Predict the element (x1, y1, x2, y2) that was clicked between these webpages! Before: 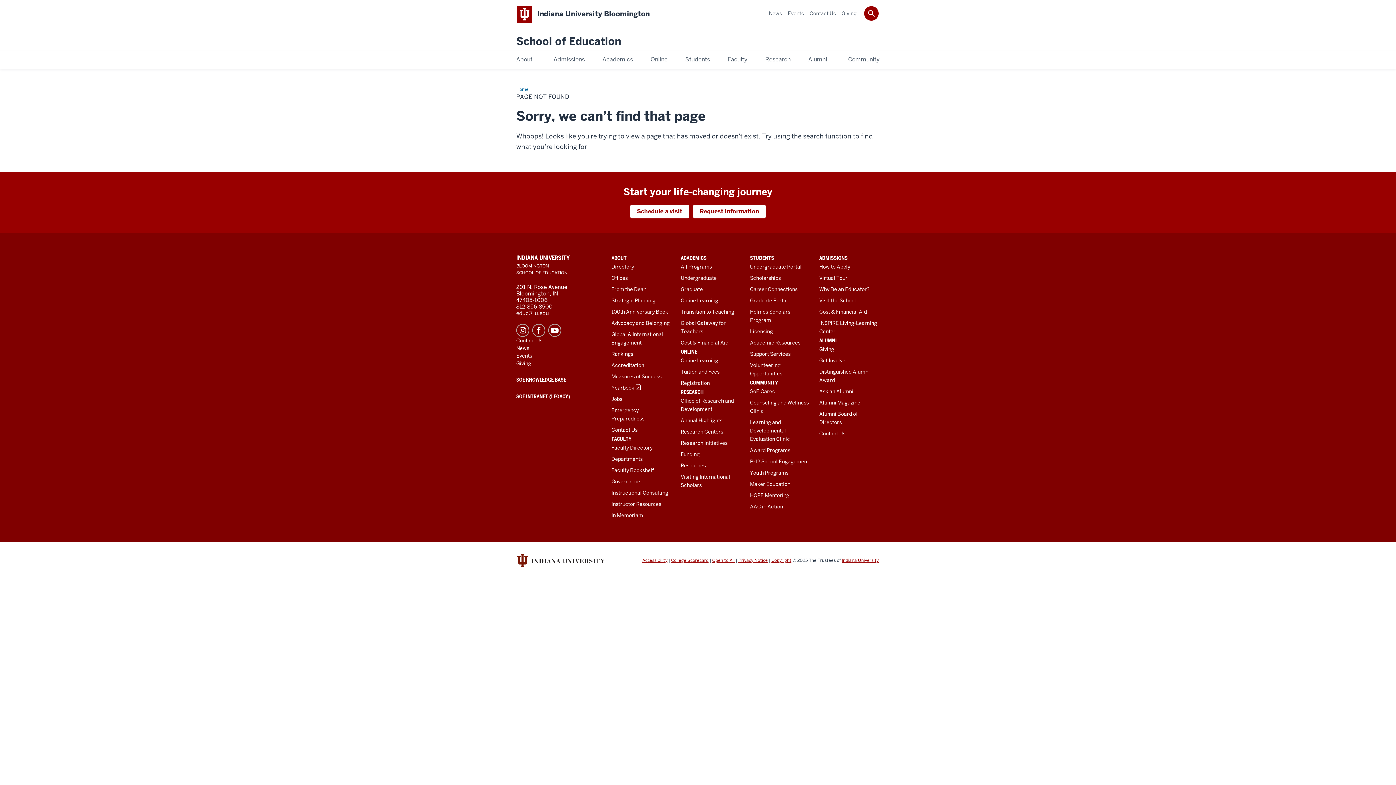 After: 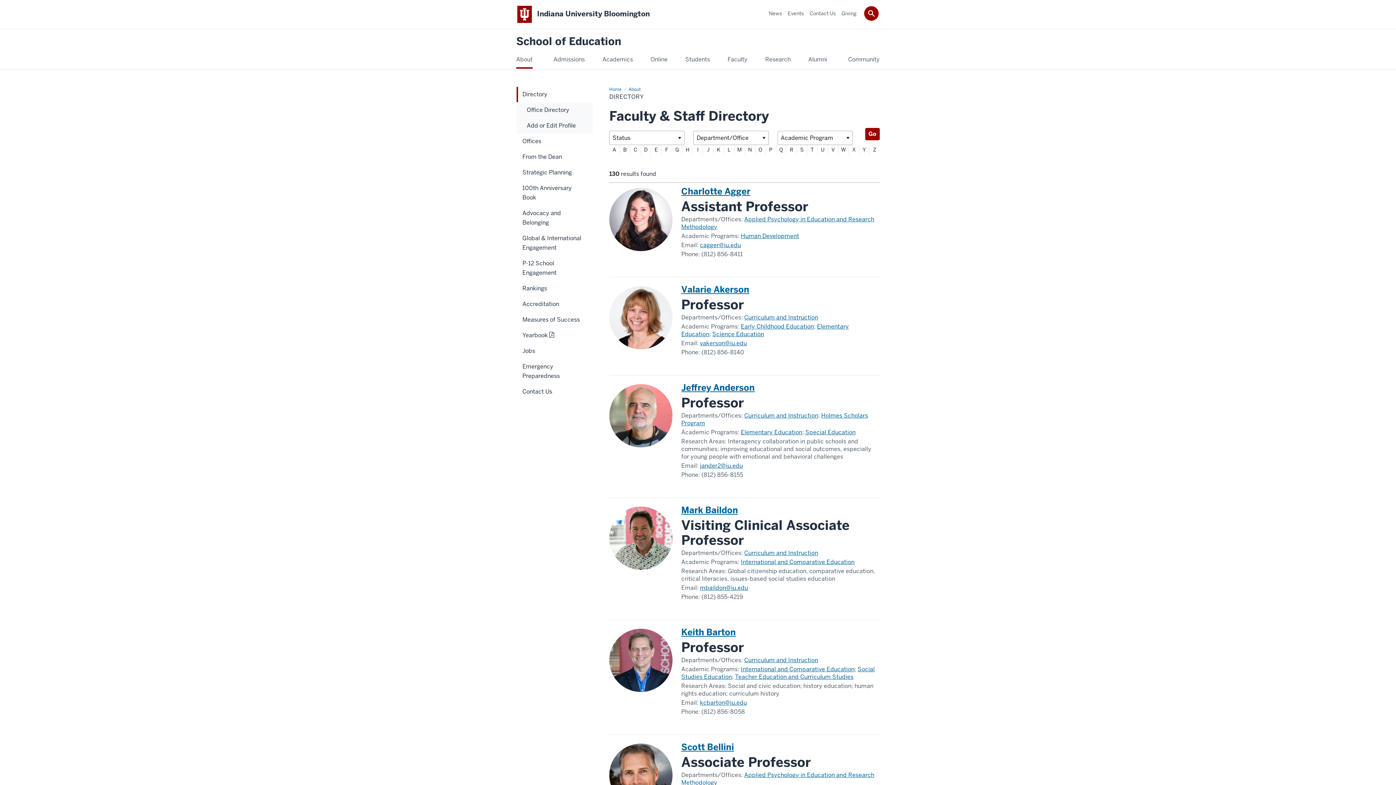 Action: bbox: (611, 444, 652, 451) label: Faculty Directory